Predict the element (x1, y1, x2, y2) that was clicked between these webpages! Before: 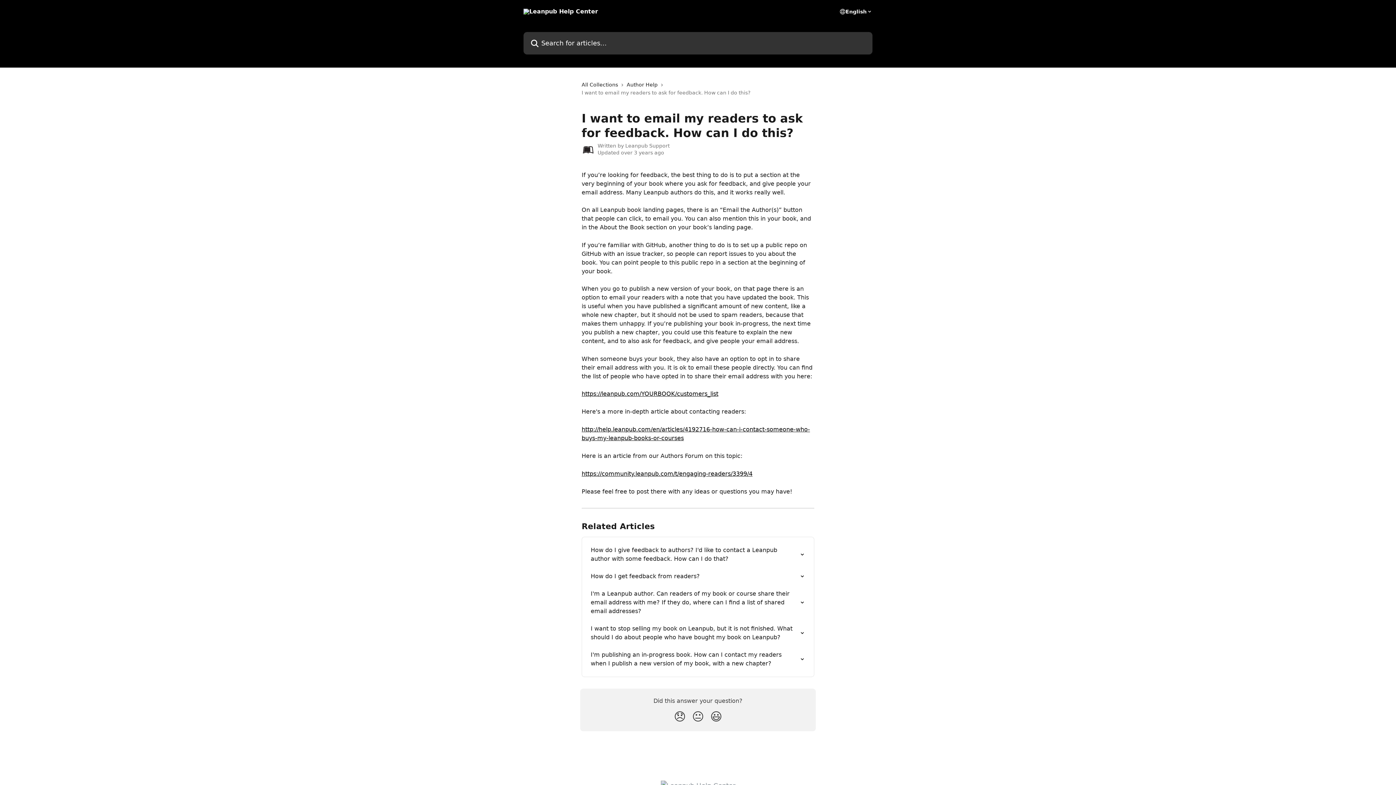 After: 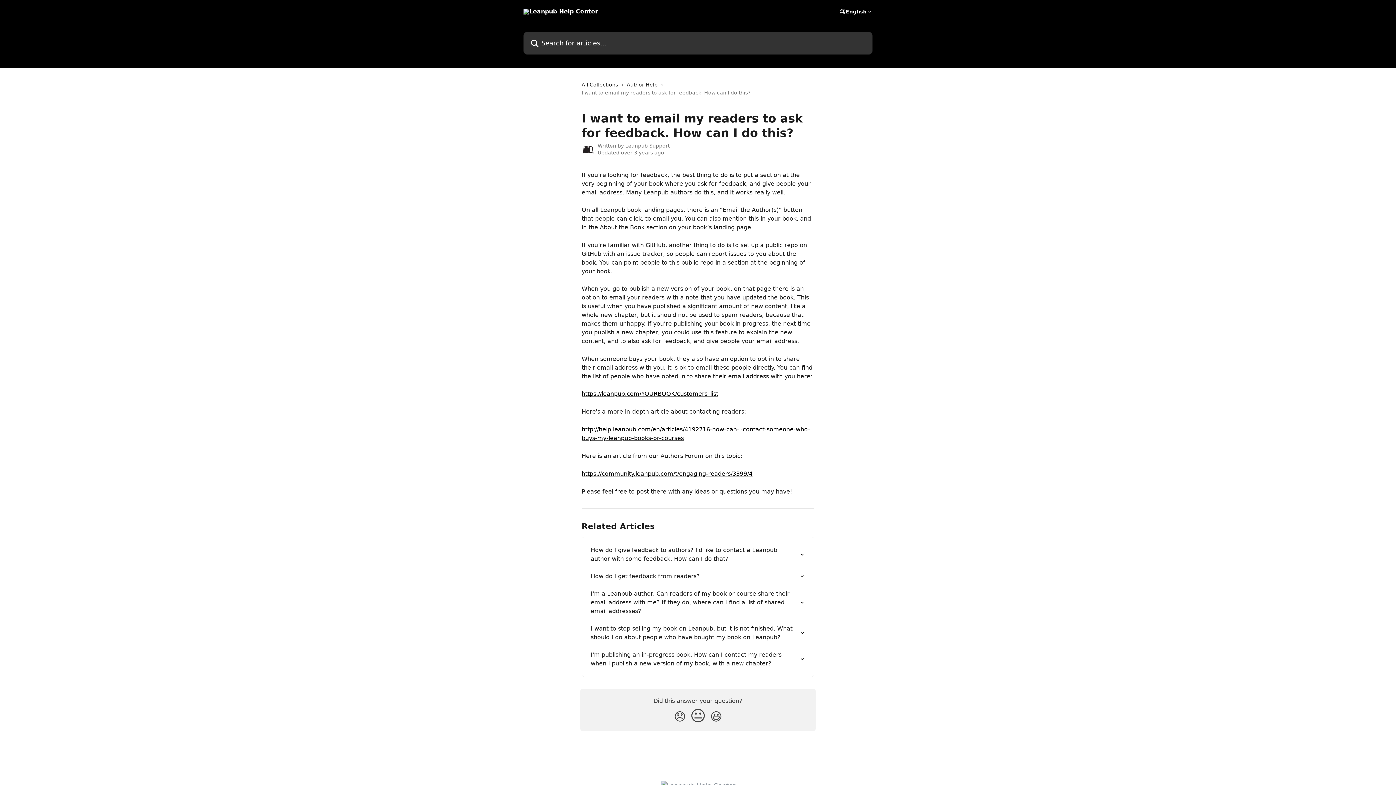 Action: label: Neutral Reaction bbox: (689, 707, 707, 727)